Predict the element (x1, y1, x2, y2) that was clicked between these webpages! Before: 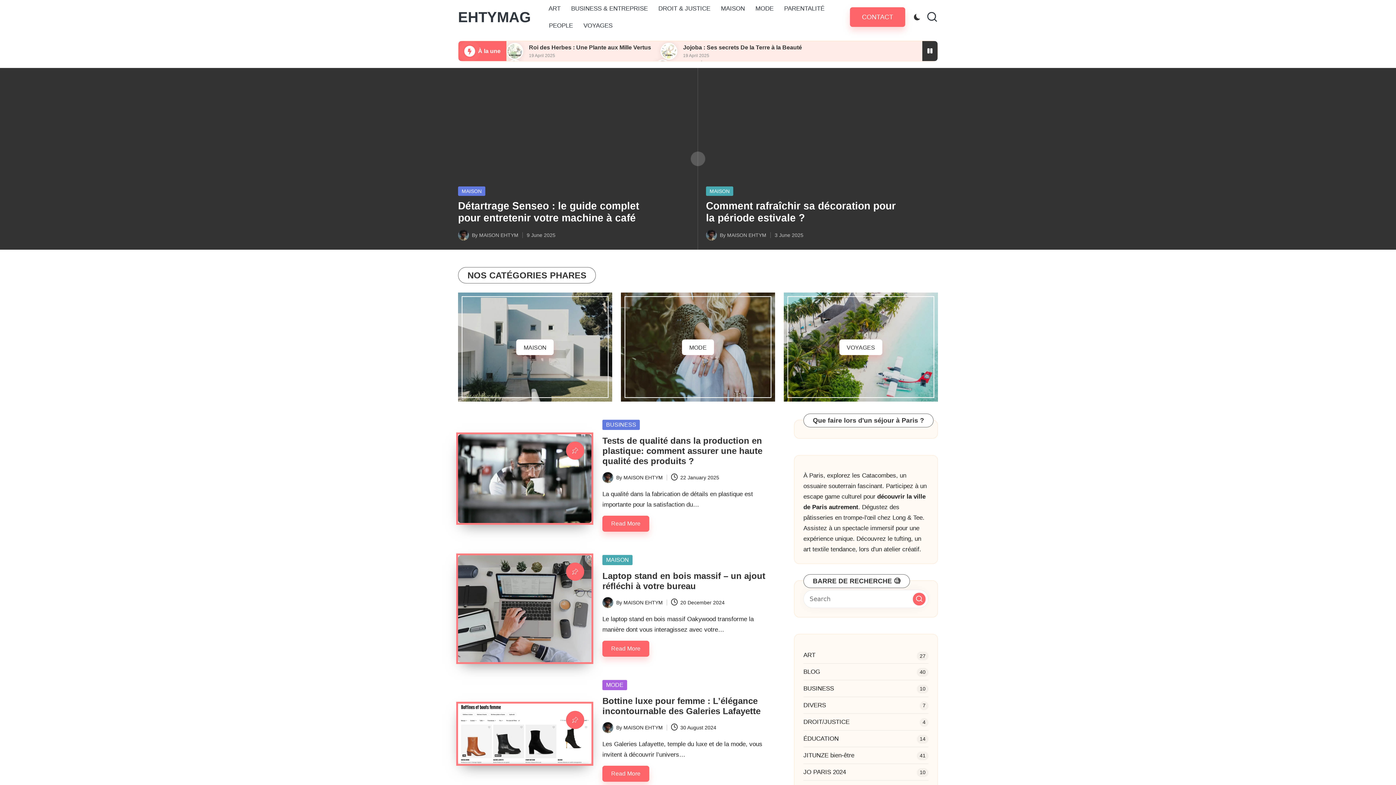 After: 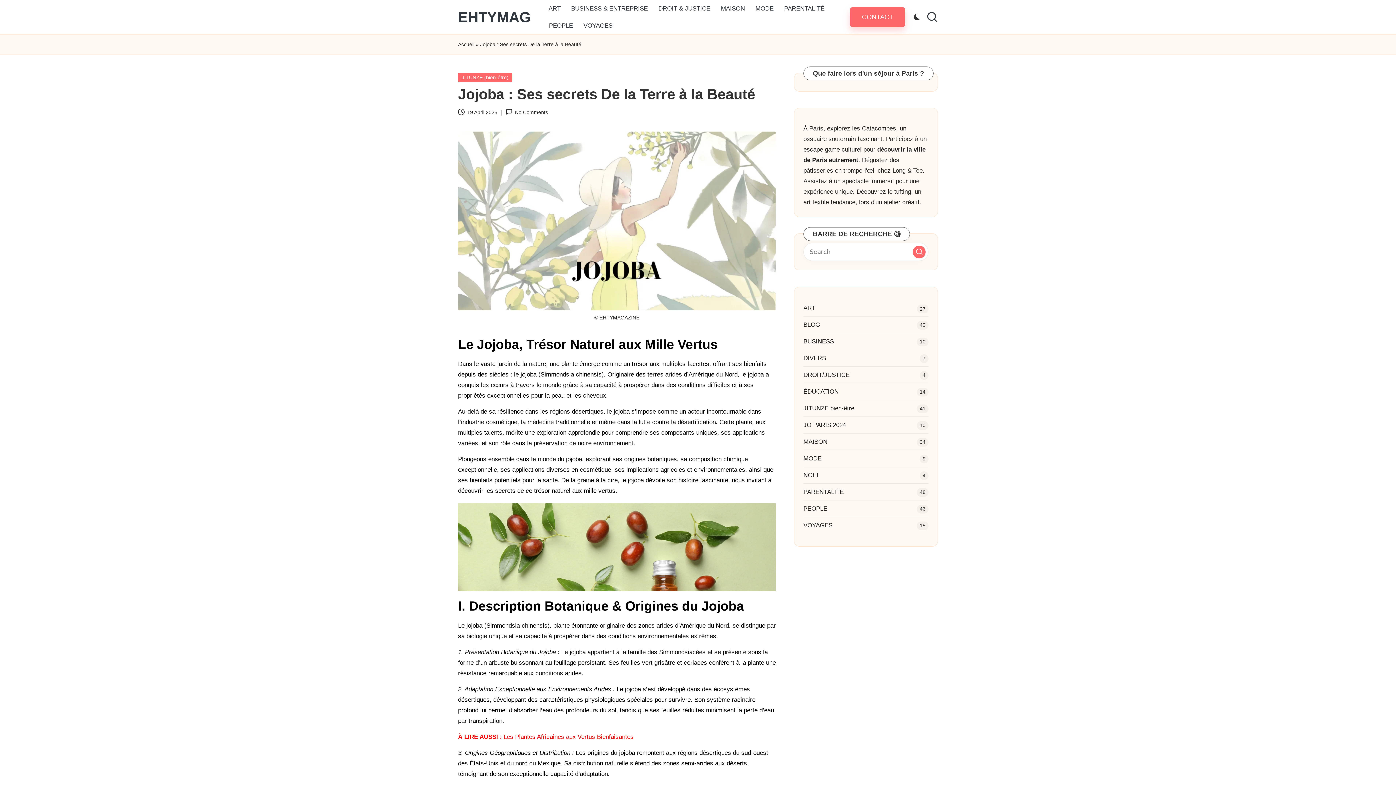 Action: bbox: (660, 42, 677, 59)